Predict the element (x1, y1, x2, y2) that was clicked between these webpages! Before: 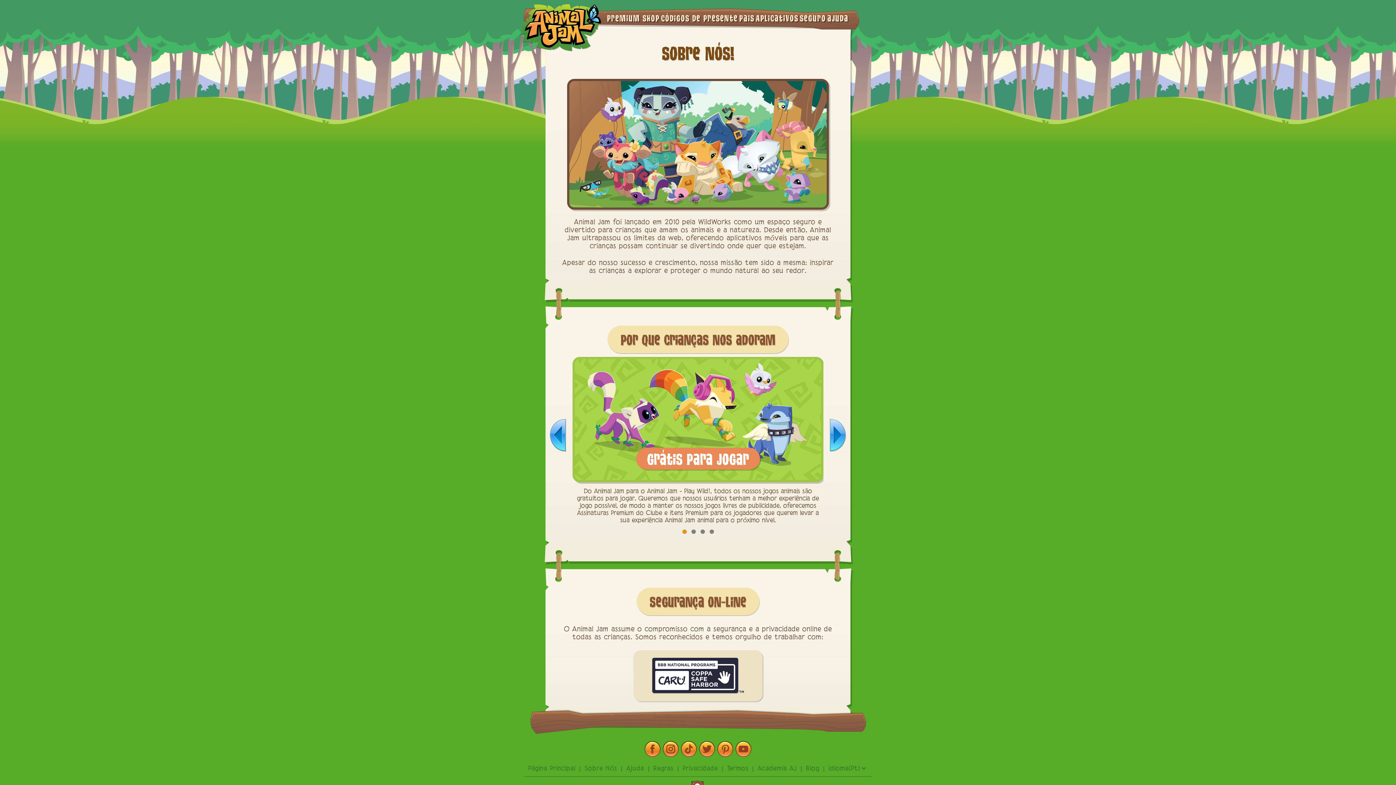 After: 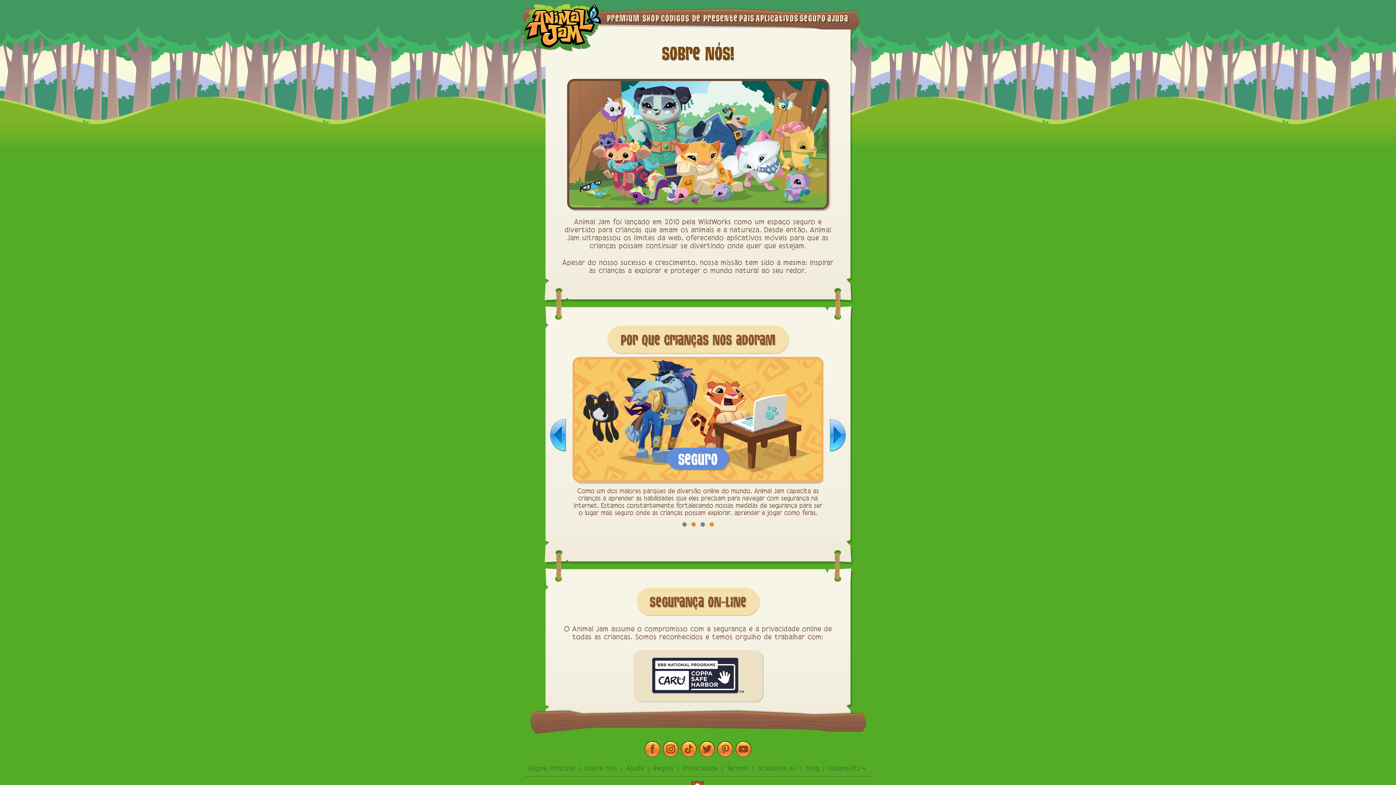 Action: bbox: (709, 522, 714, 527)